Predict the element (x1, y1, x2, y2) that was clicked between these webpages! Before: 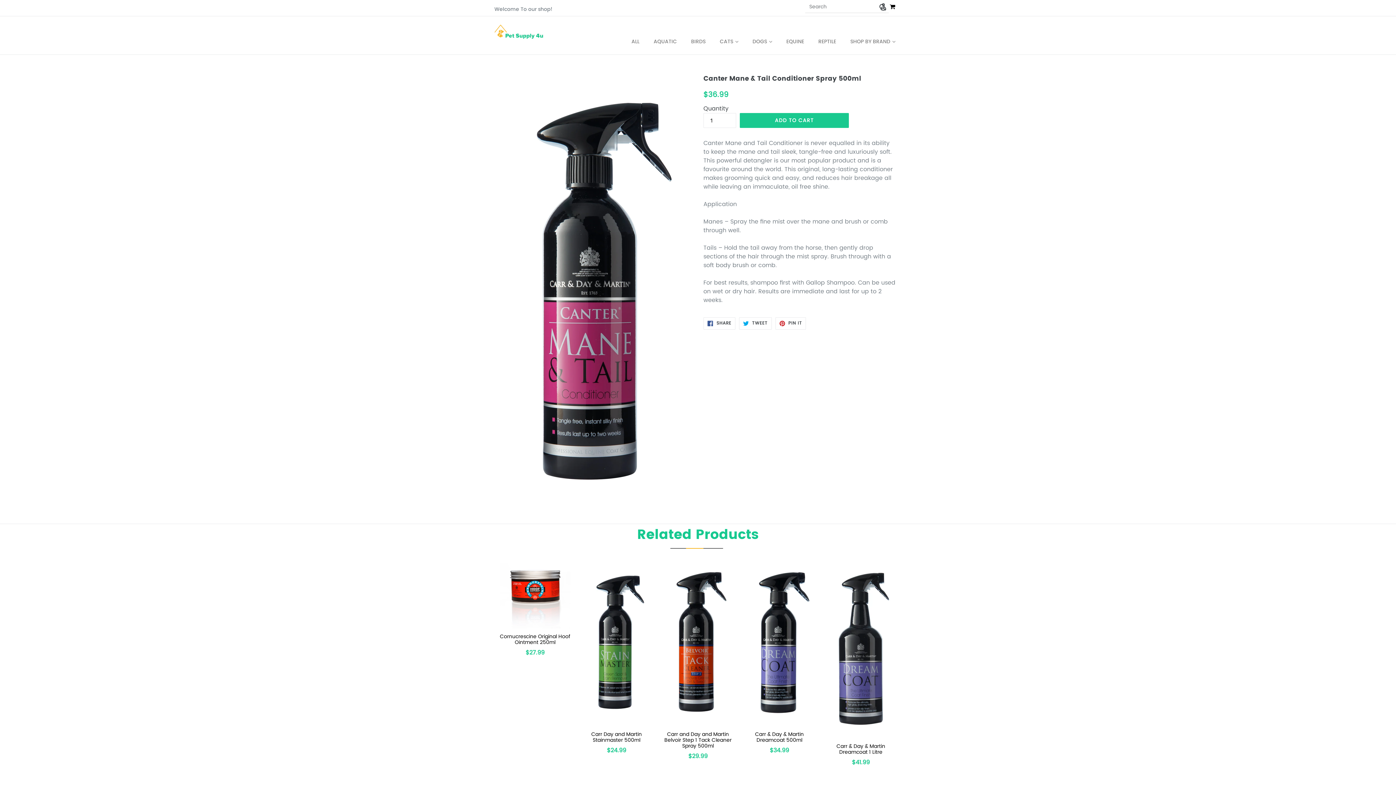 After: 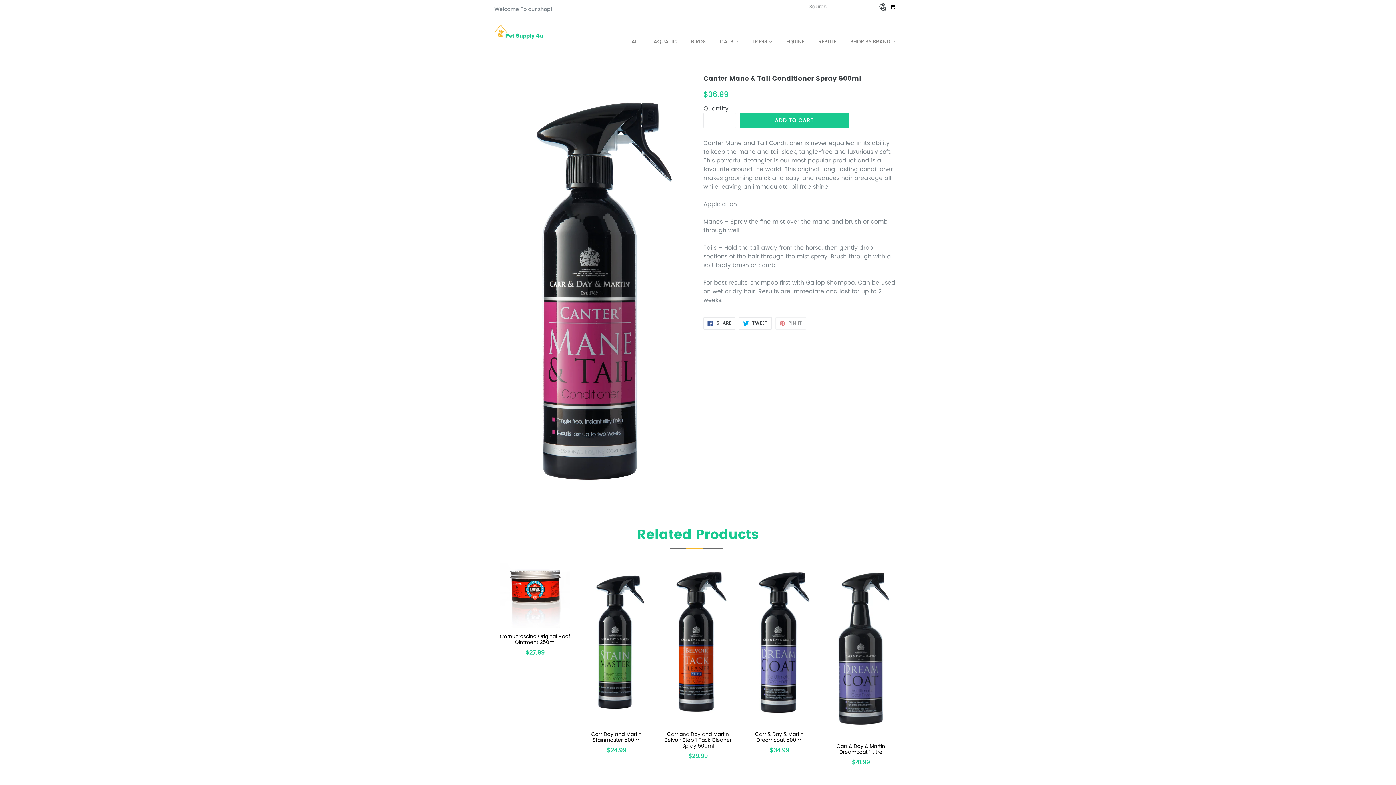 Action: label:  PIN IT
PIN ON PINTEREST bbox: (775, 317, 806, 329)